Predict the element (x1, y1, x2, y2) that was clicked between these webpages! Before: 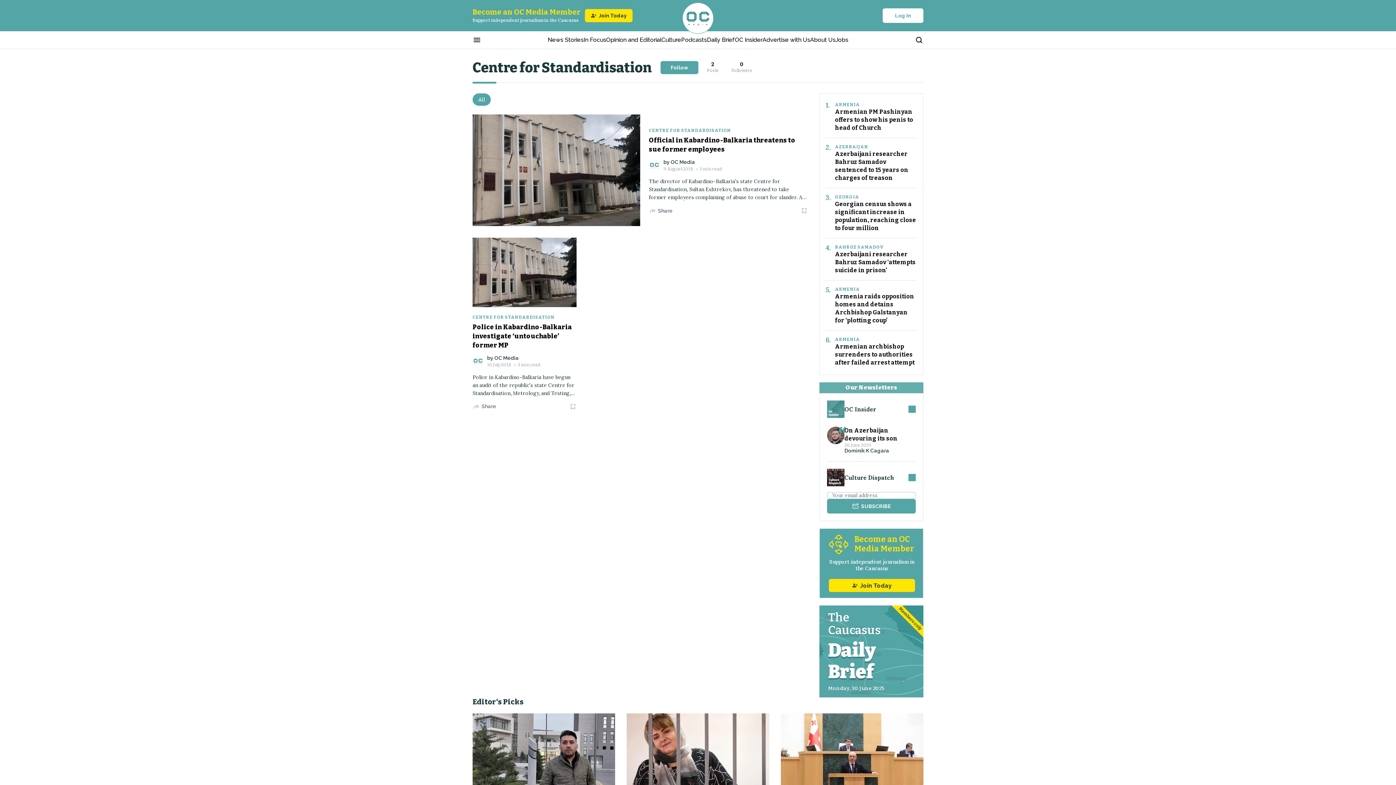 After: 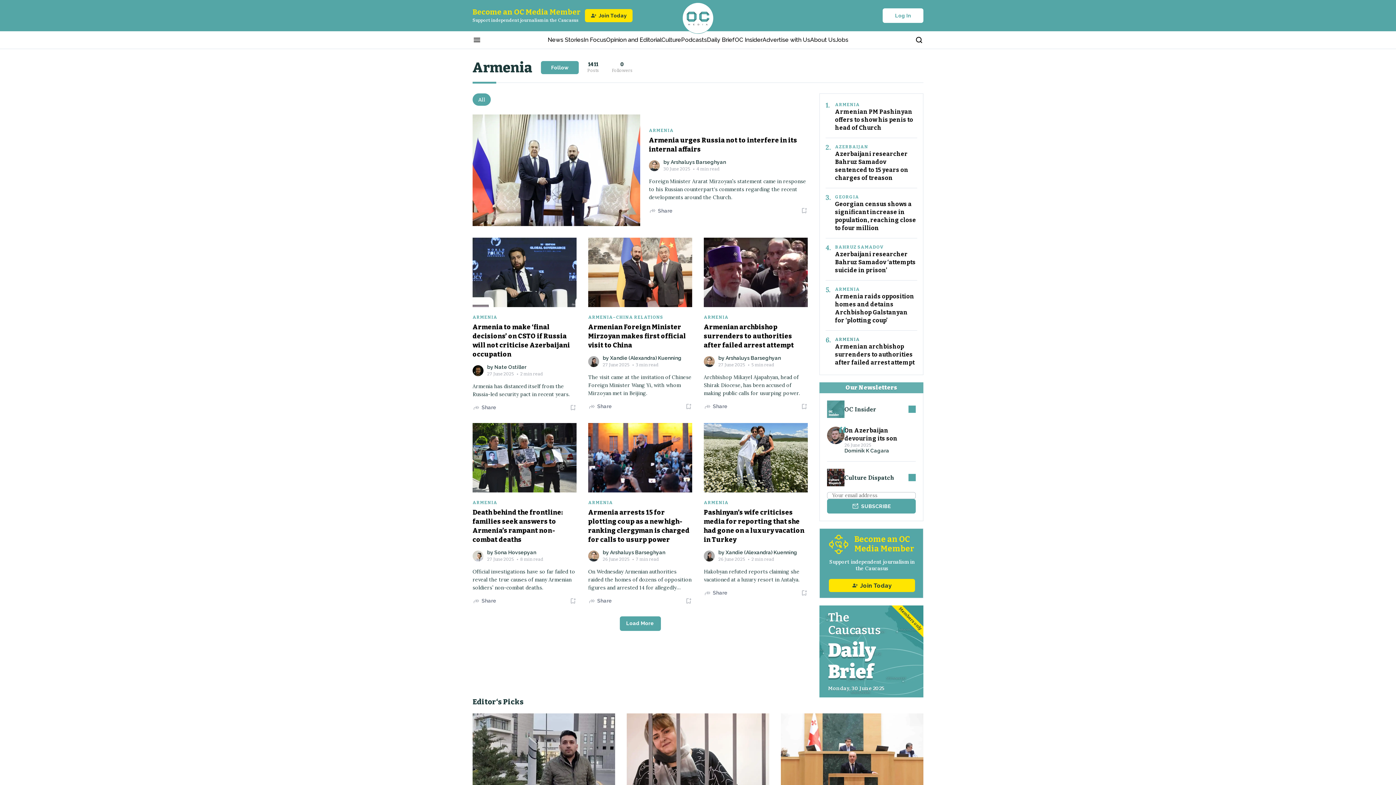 Action: bbox: (835, 336, 860, 342) label: ARMENIA